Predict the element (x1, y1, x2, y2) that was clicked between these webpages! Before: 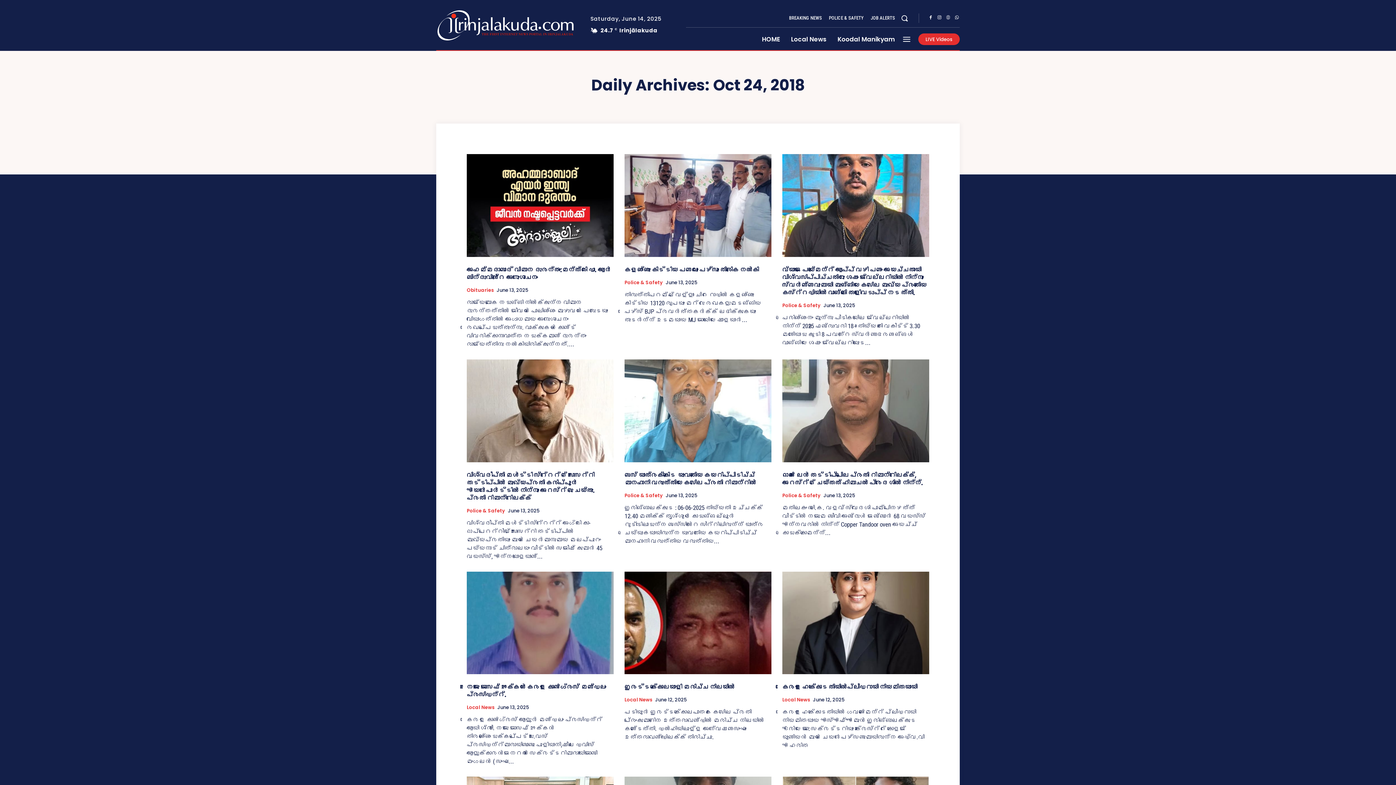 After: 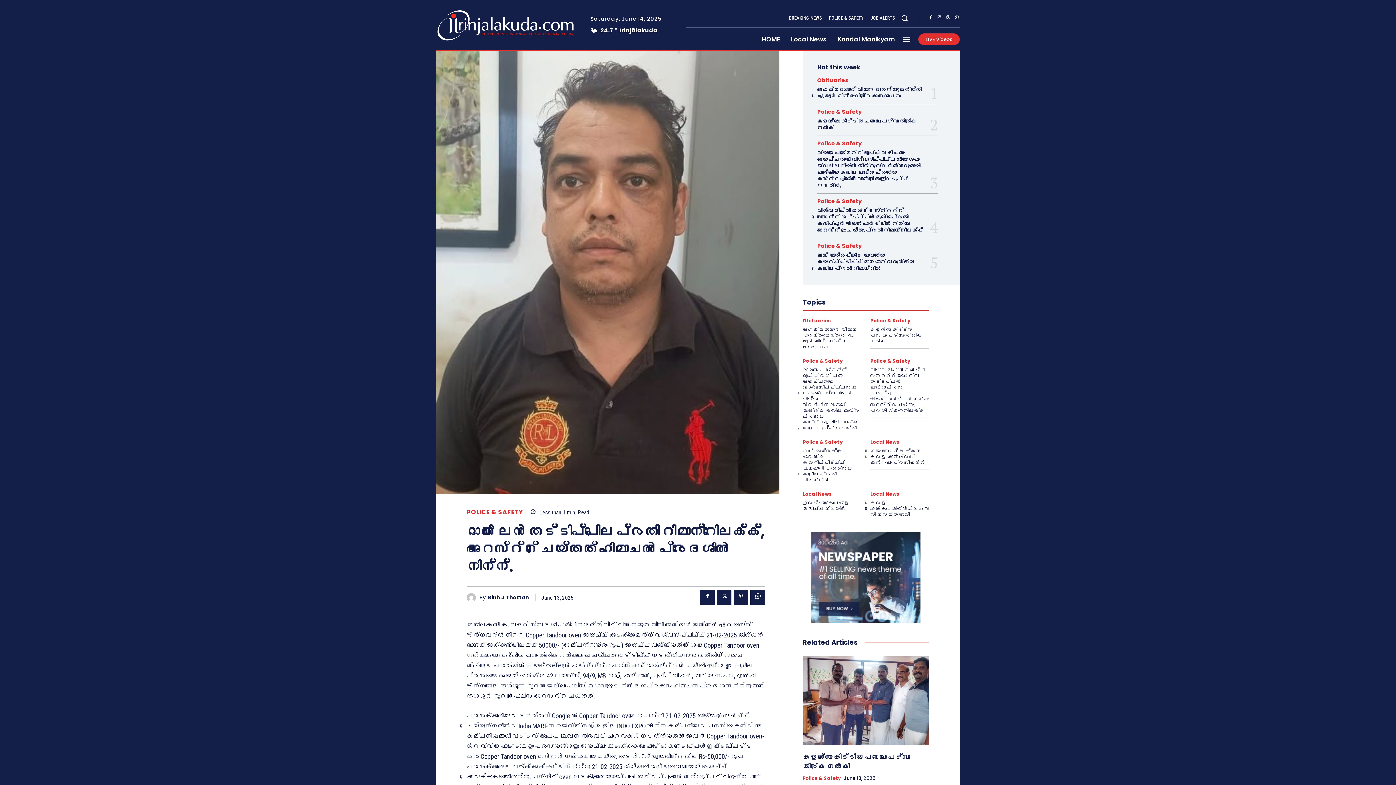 Action: bbox: (782, 470, 923, 487) label: ഓൺ ലൈൻ തട്ടിപ്പിലെ പ്രതി റിമാന്റിലേക്ക്, അറസ്റ്റ് ചെയ്തത് ഹിമാചൽ പ്രദേശിൽ നിന്ന്.